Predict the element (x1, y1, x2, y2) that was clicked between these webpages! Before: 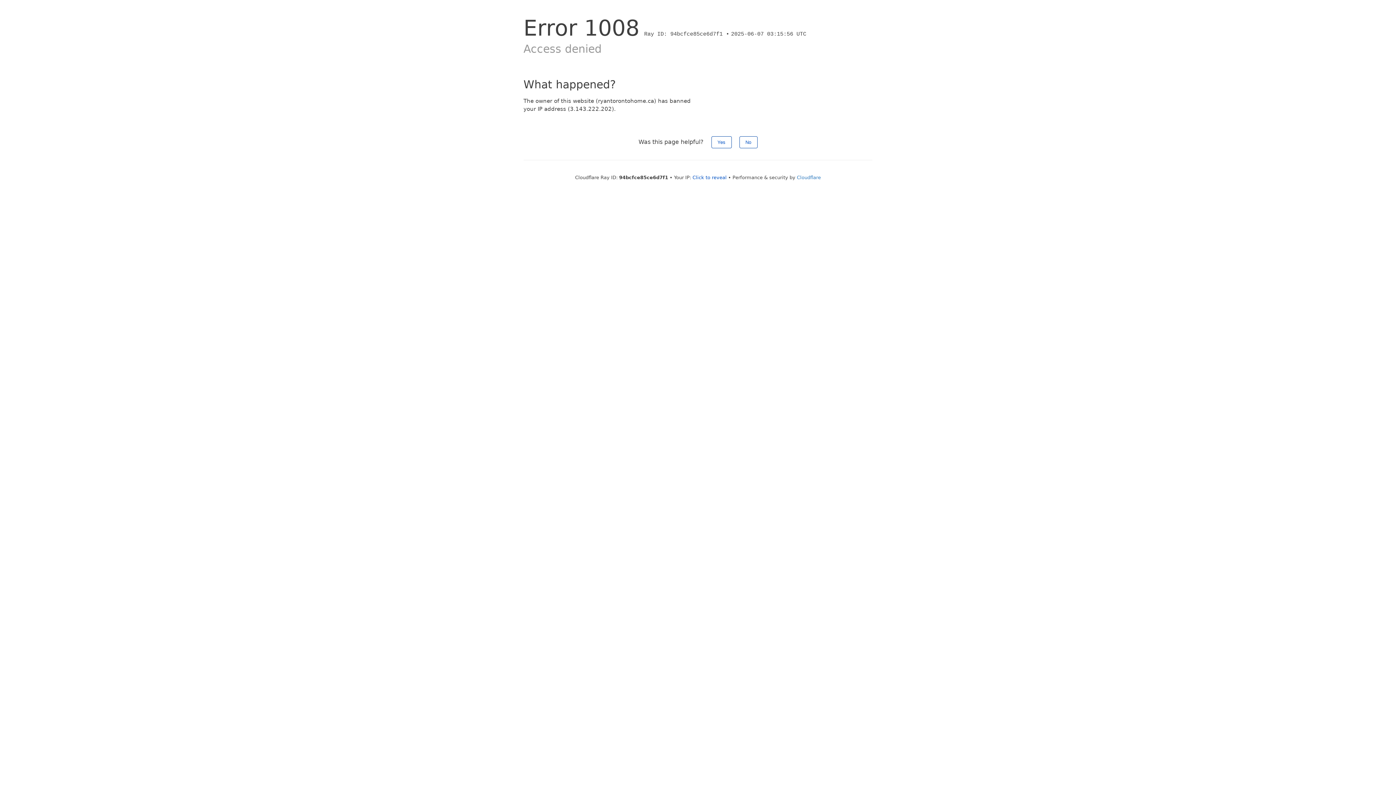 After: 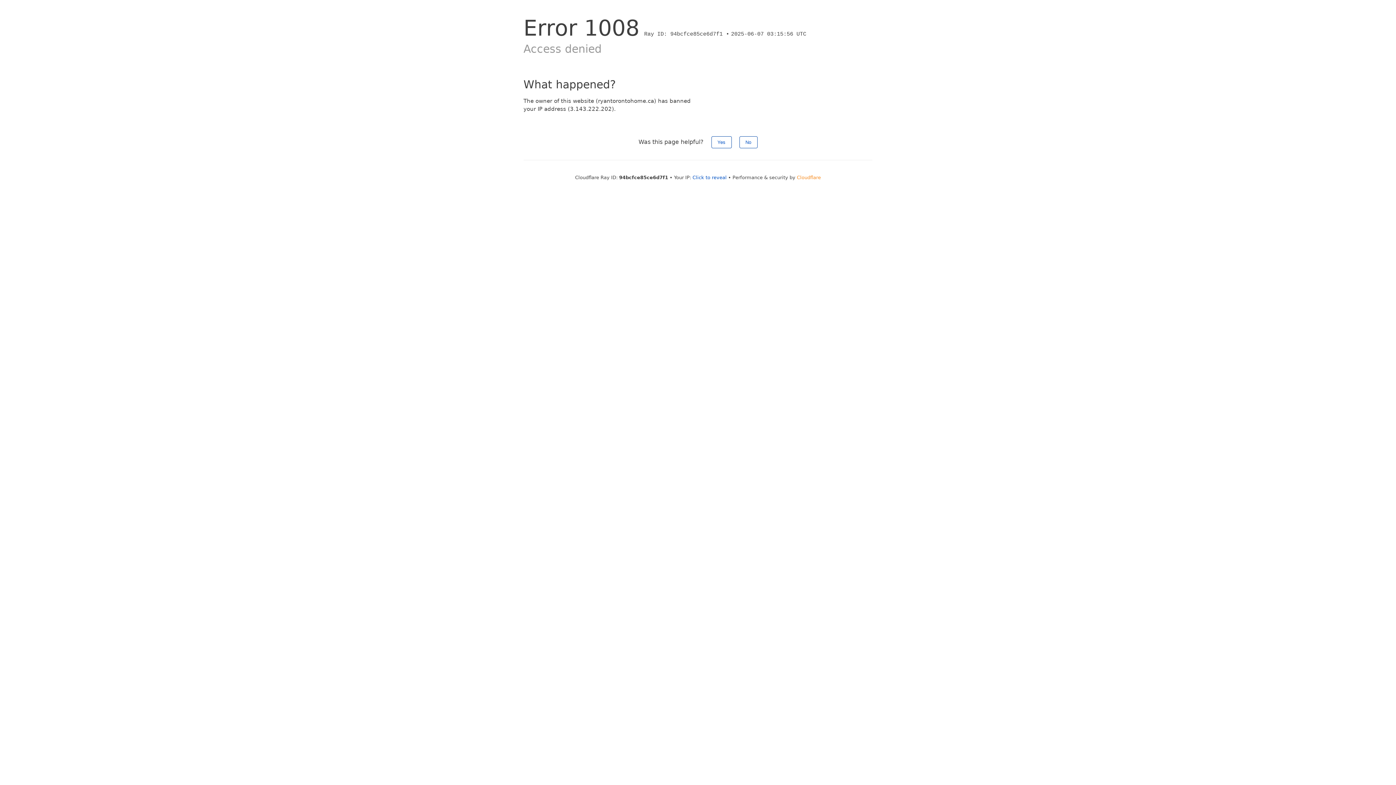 Action: label: Cloudflare bbox: (797, 174, 821, 180)